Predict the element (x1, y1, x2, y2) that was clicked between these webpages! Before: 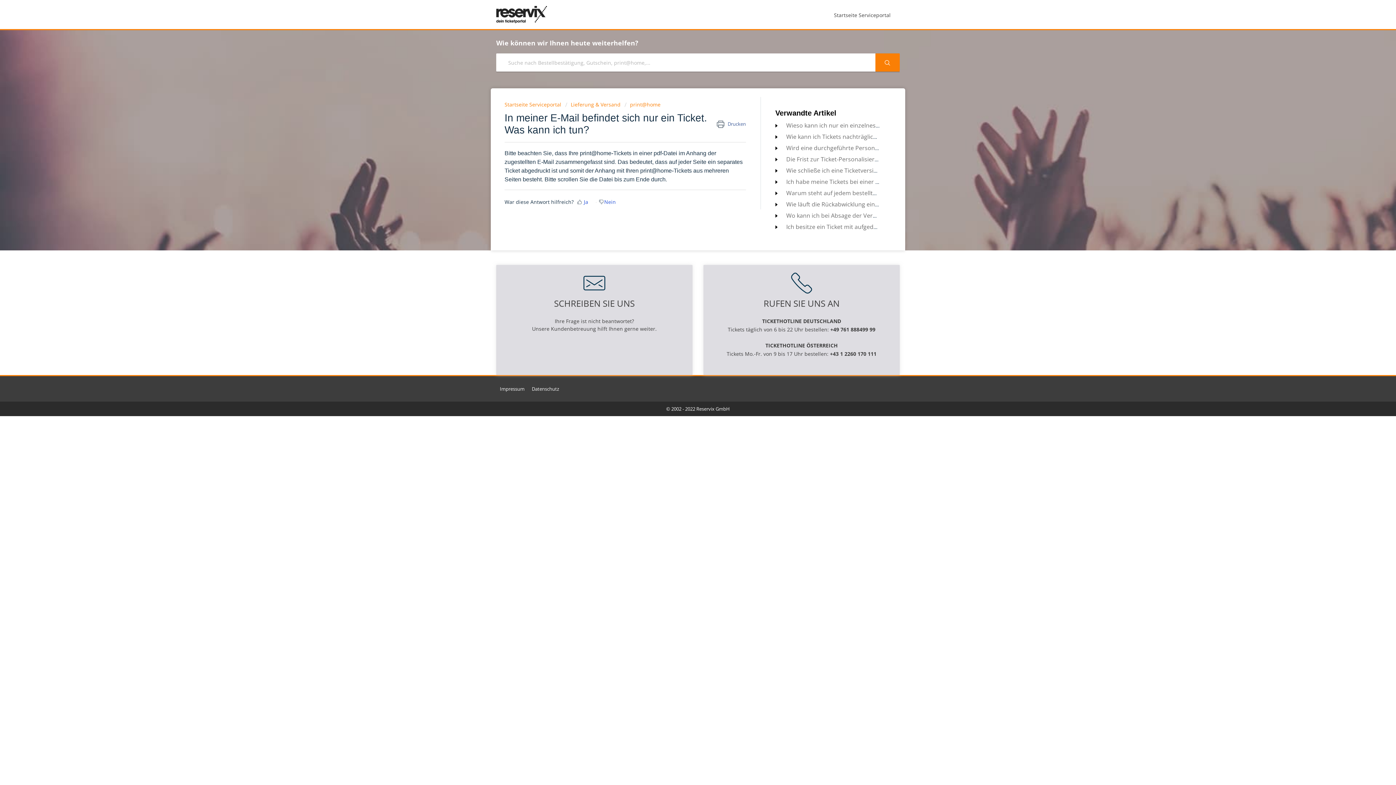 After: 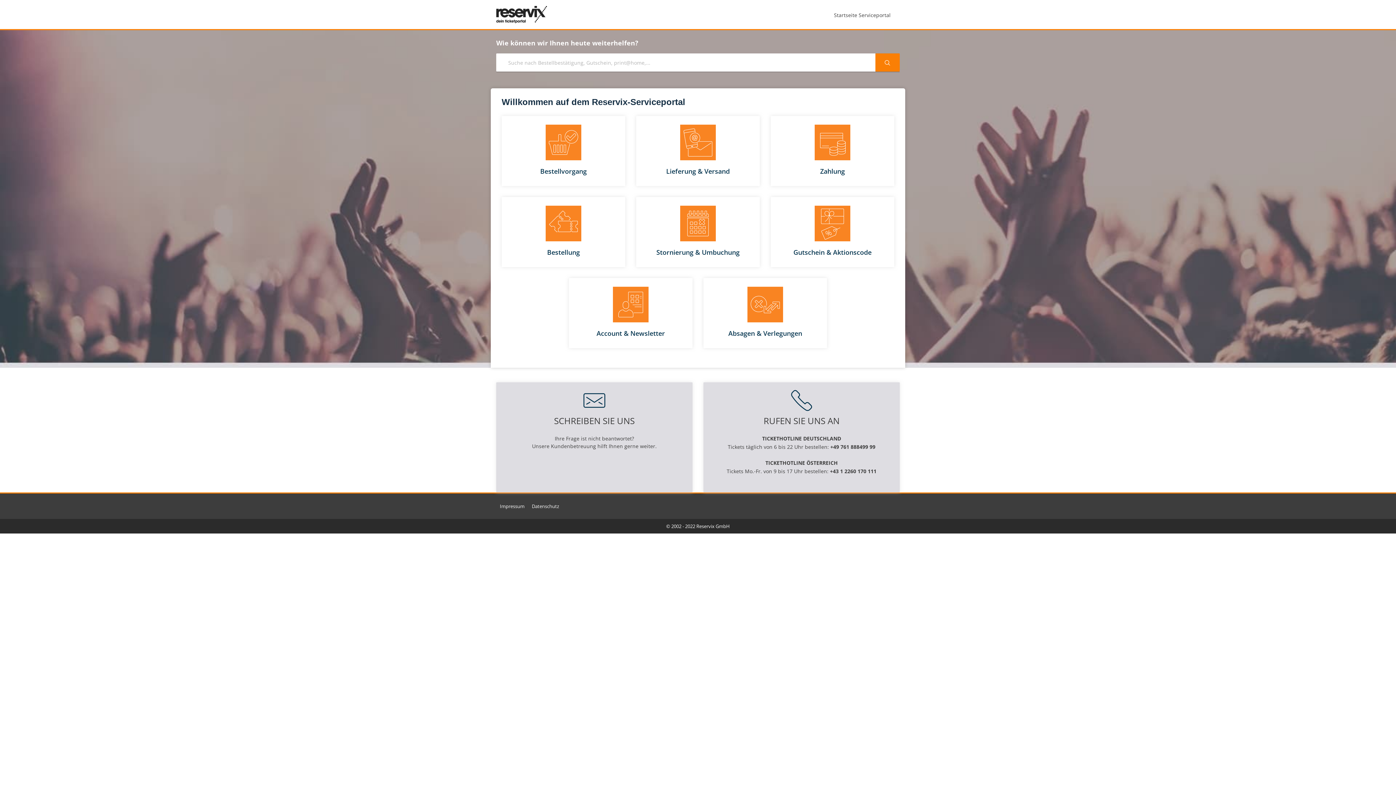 Action: bbox: (504, 101, 561, 108) label: Startseite Serviceportal